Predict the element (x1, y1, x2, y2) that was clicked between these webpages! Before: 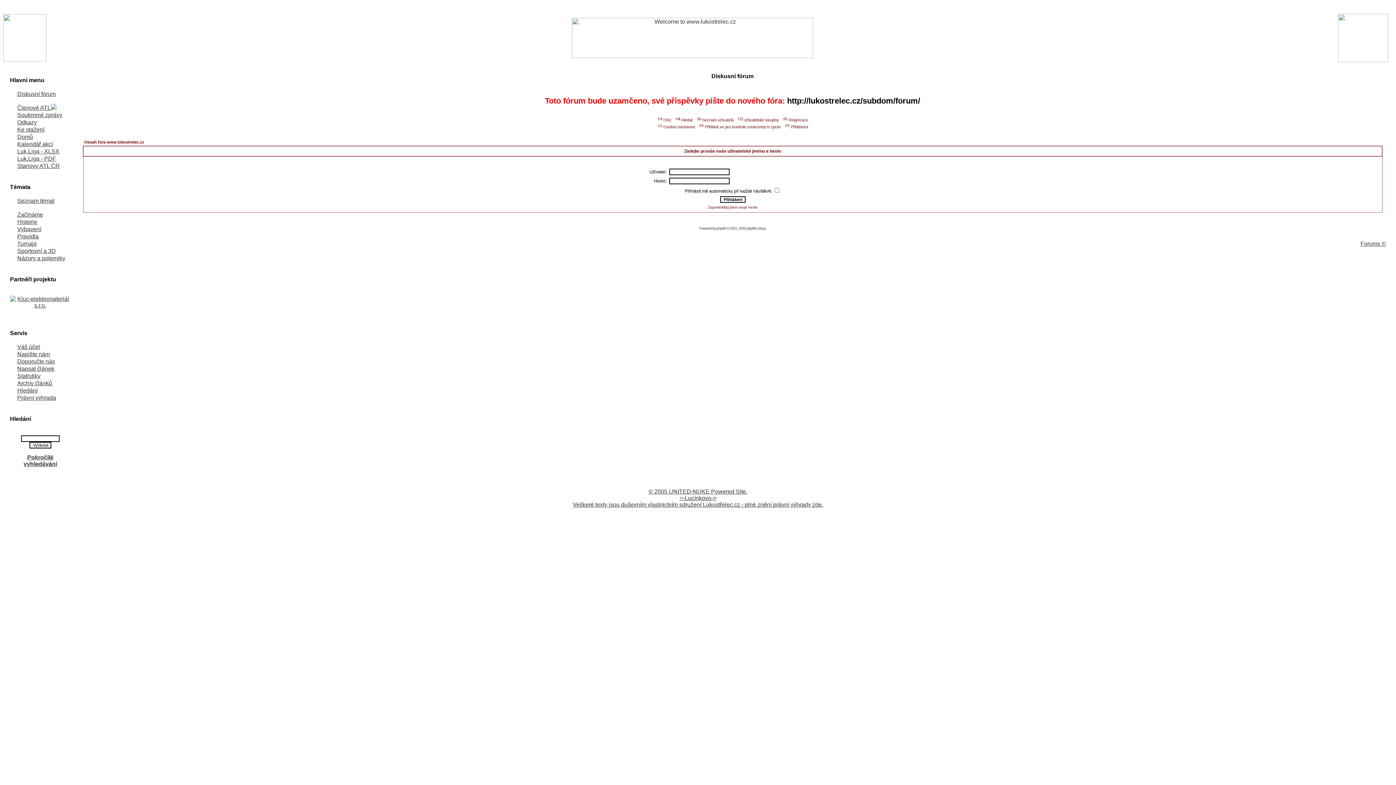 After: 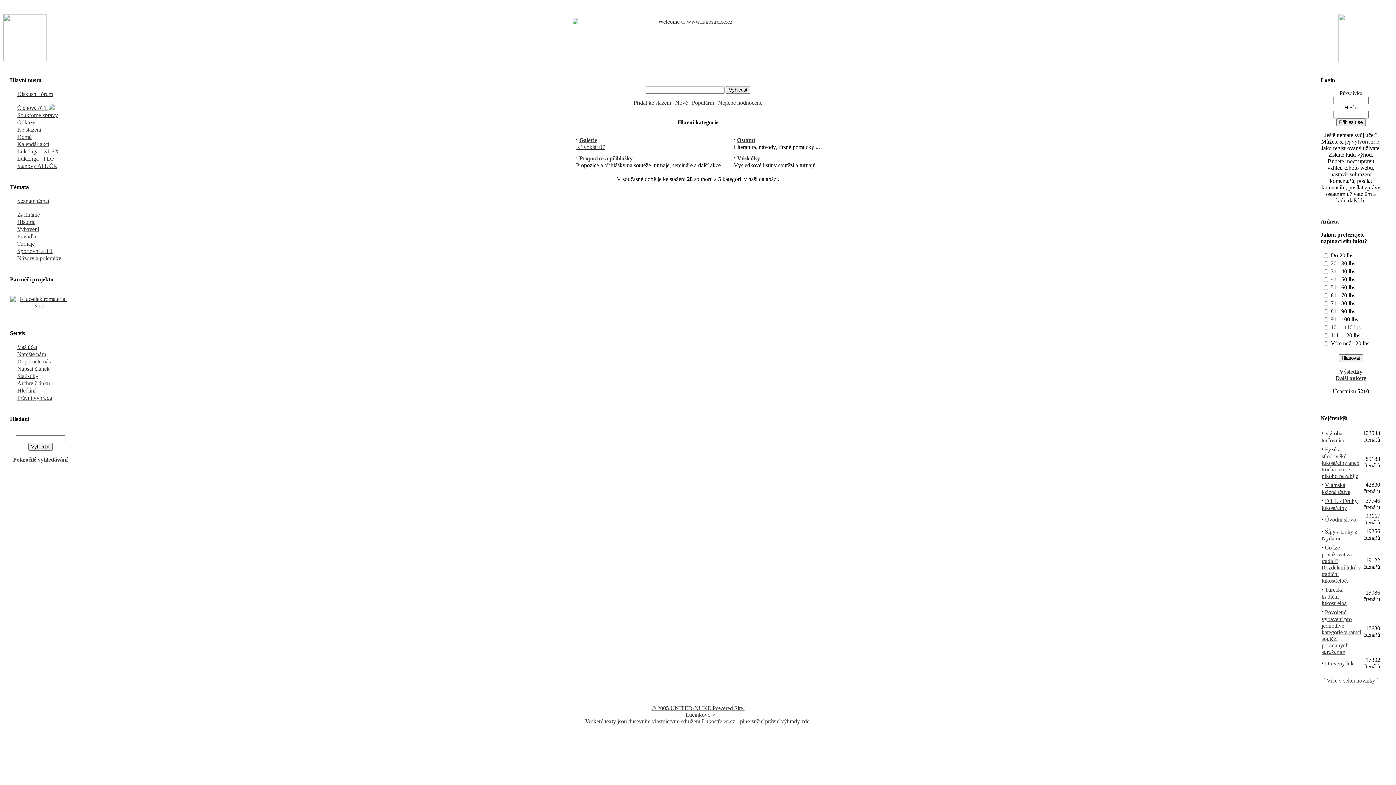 Action: label: Ke stažení bbox: (10, 126, 44, 132)